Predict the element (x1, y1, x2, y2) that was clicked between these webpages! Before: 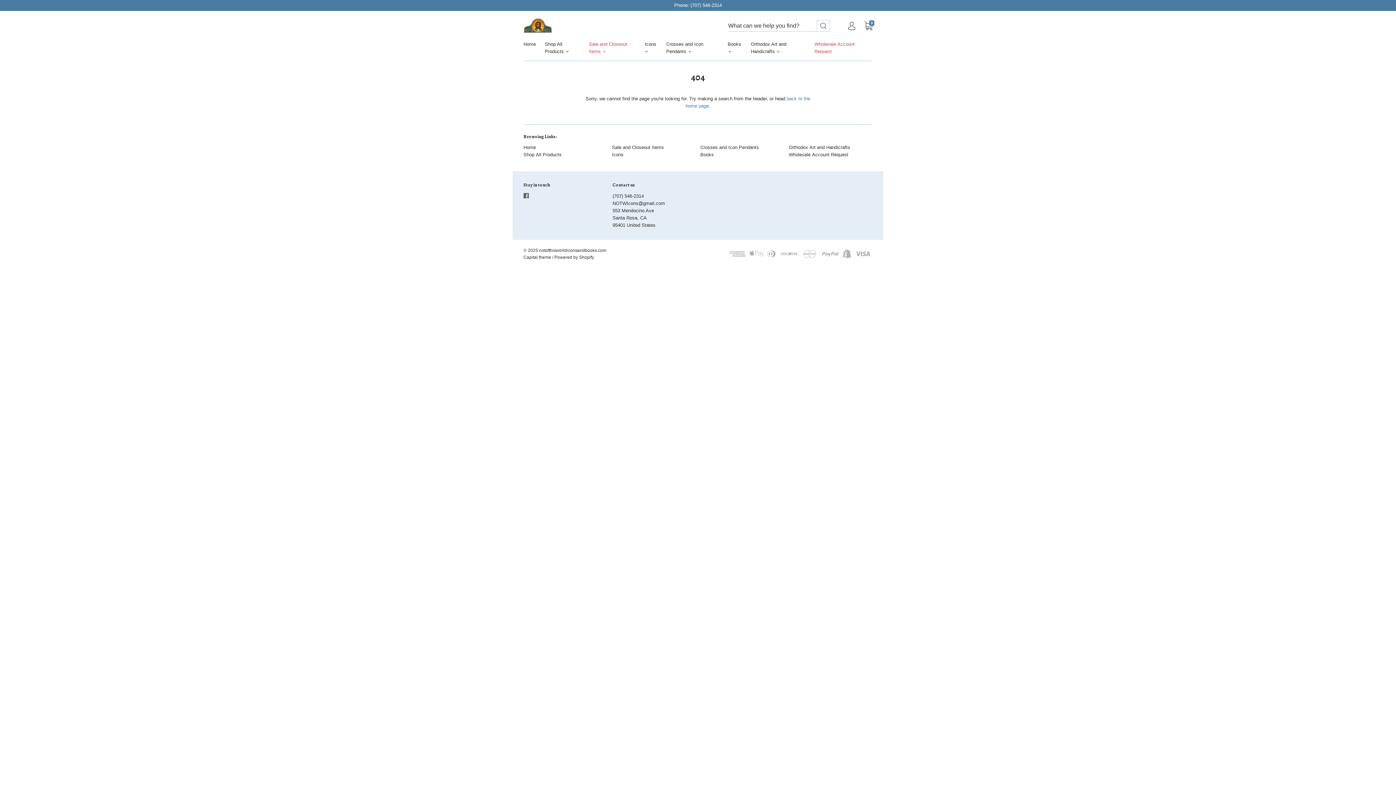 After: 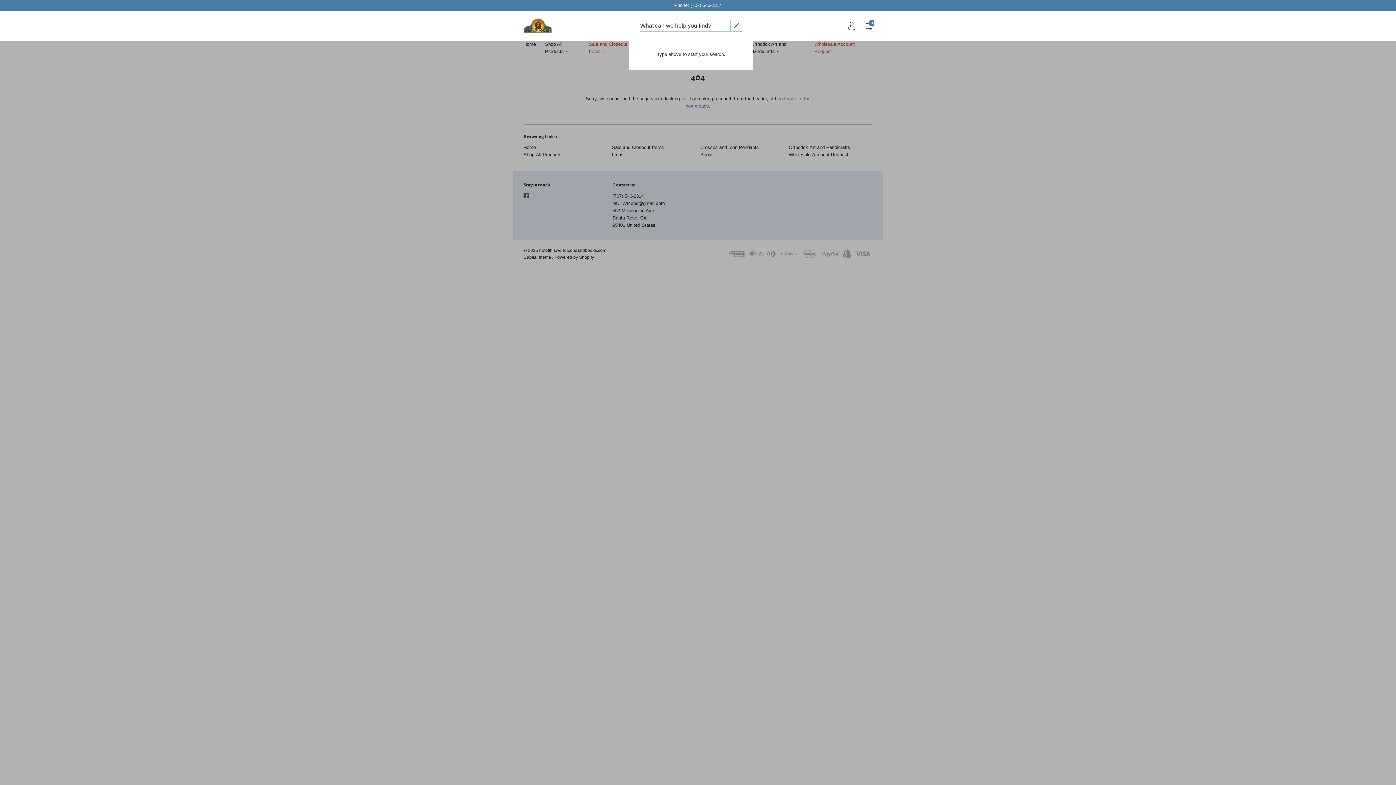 Action: bbox: (817, 20, 830, 31) label: Submit